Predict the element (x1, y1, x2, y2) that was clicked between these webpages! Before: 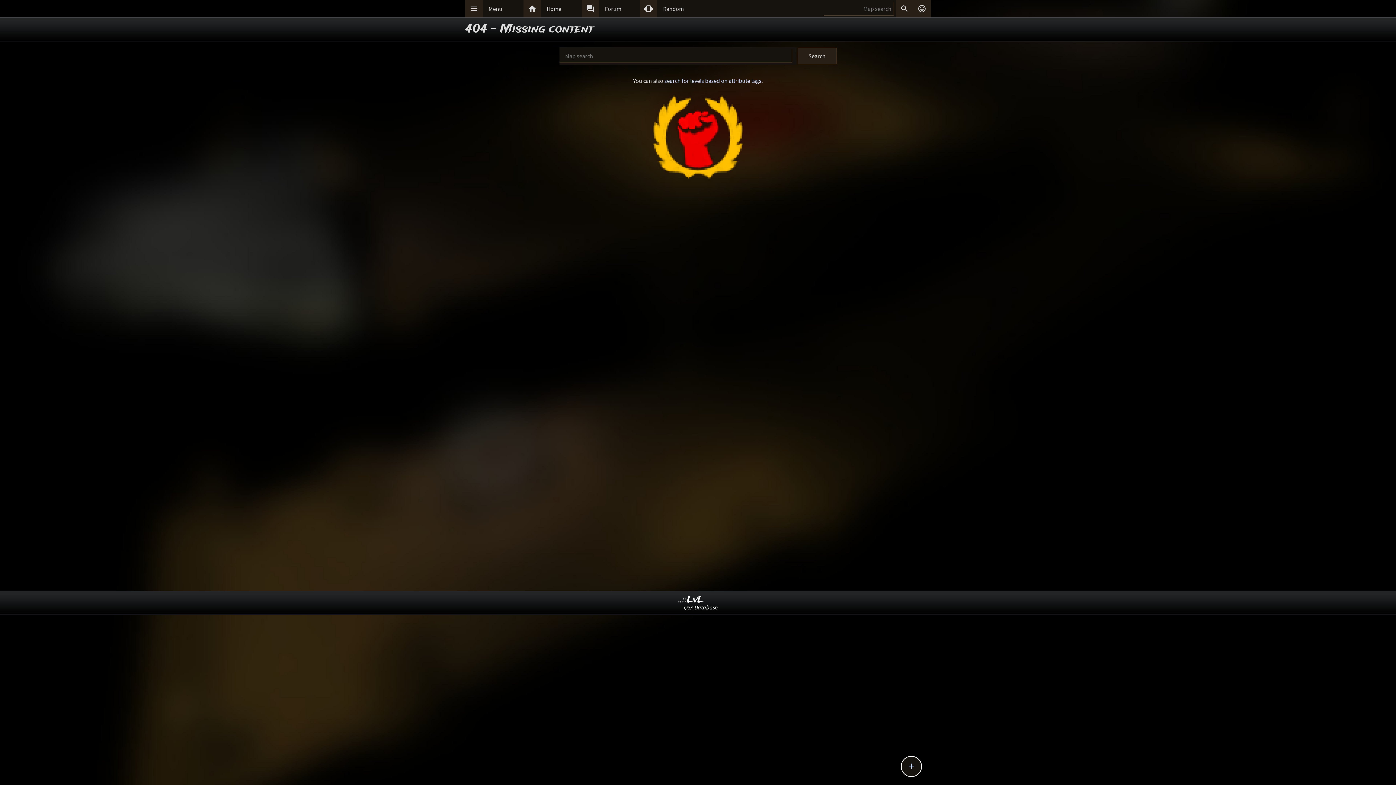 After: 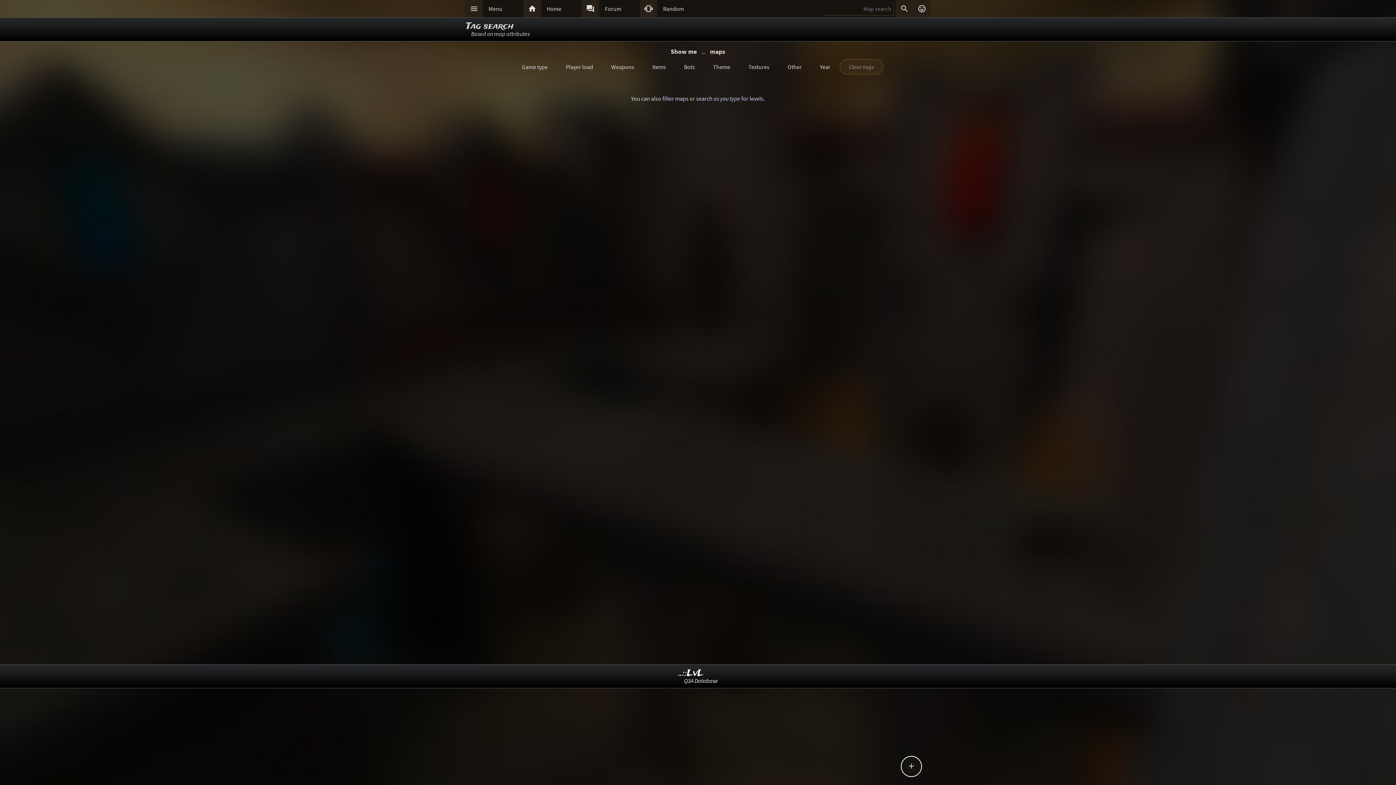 Action: label: search for levels based on attribute tags bbox: (664, 77, 761, 84)